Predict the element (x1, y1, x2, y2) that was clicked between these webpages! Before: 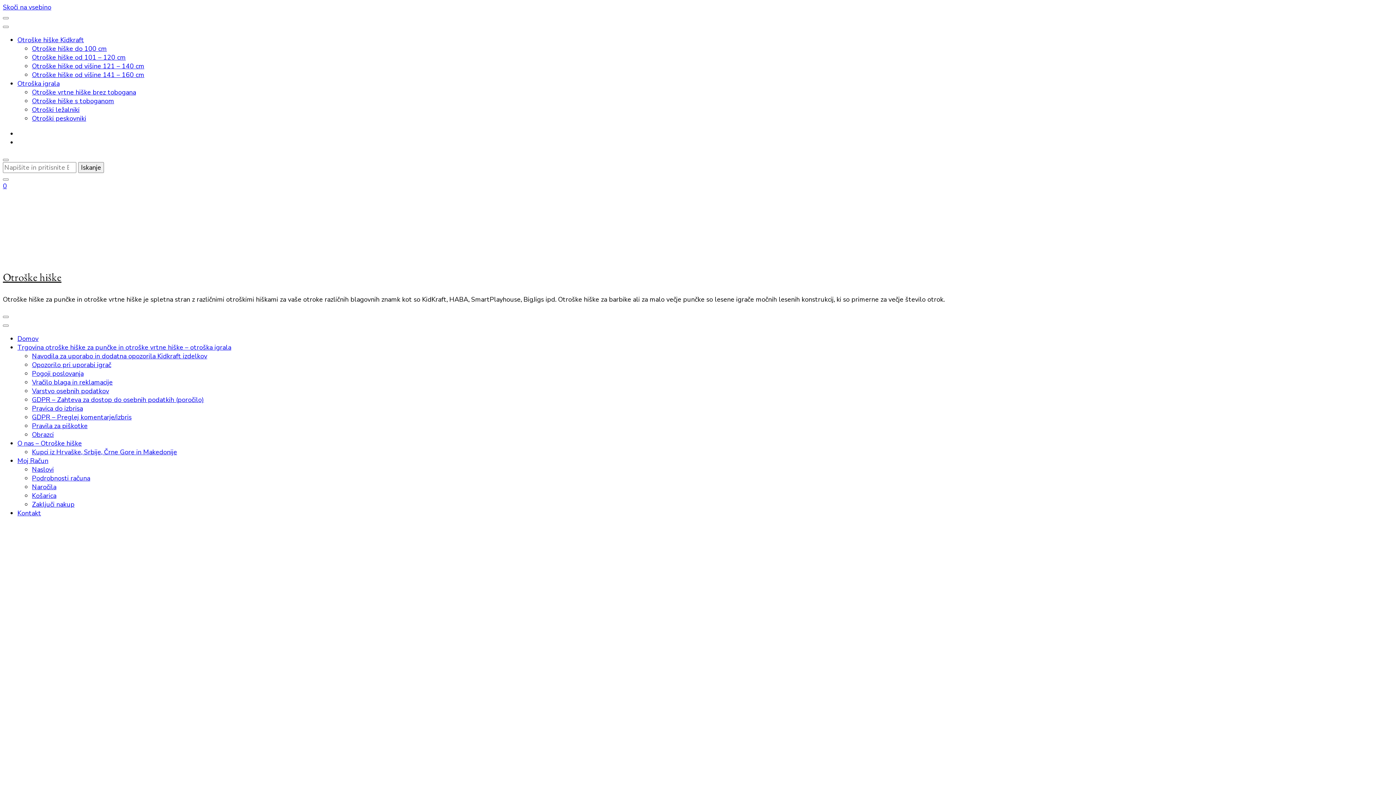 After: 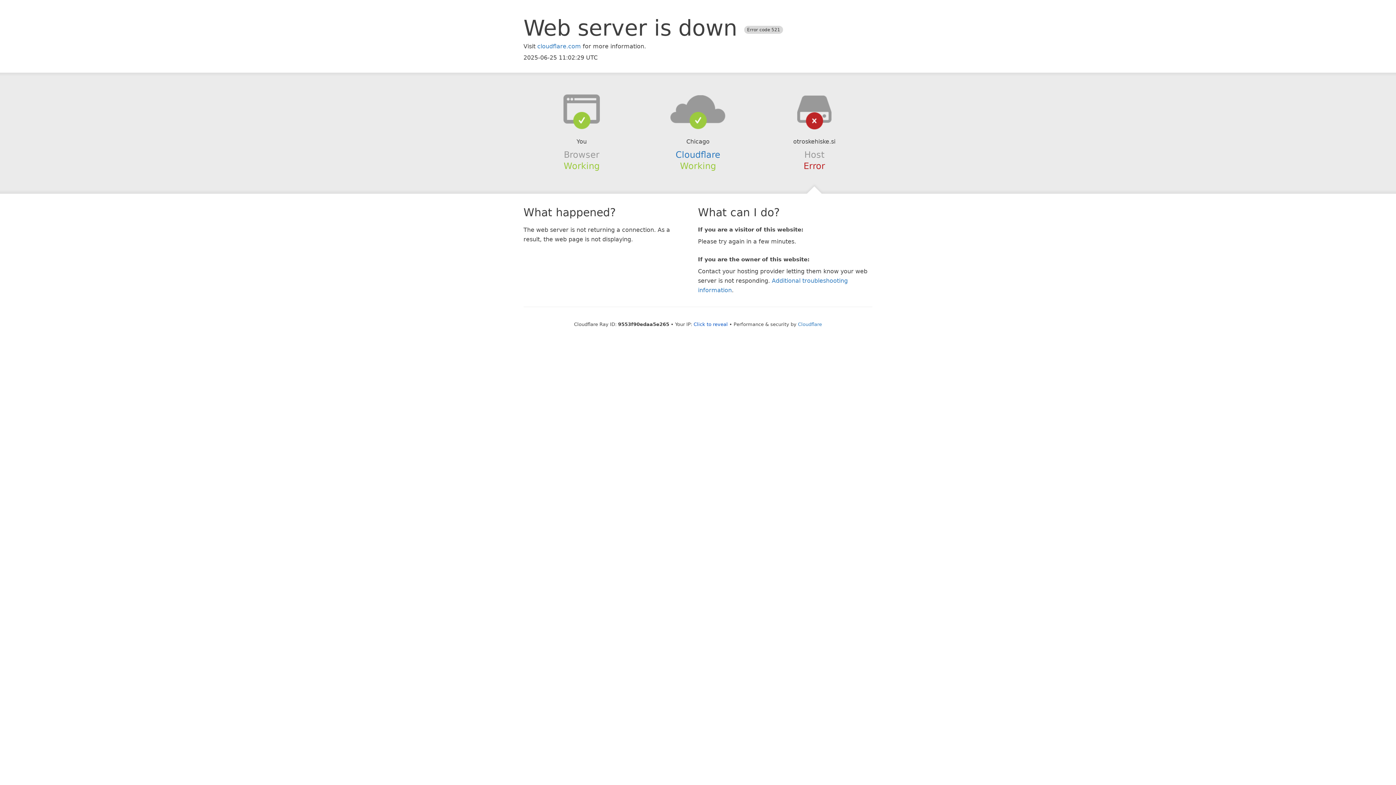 Action: label: Opozorilo pri uporabi igrač bbox: (32, 360, 111, 369)